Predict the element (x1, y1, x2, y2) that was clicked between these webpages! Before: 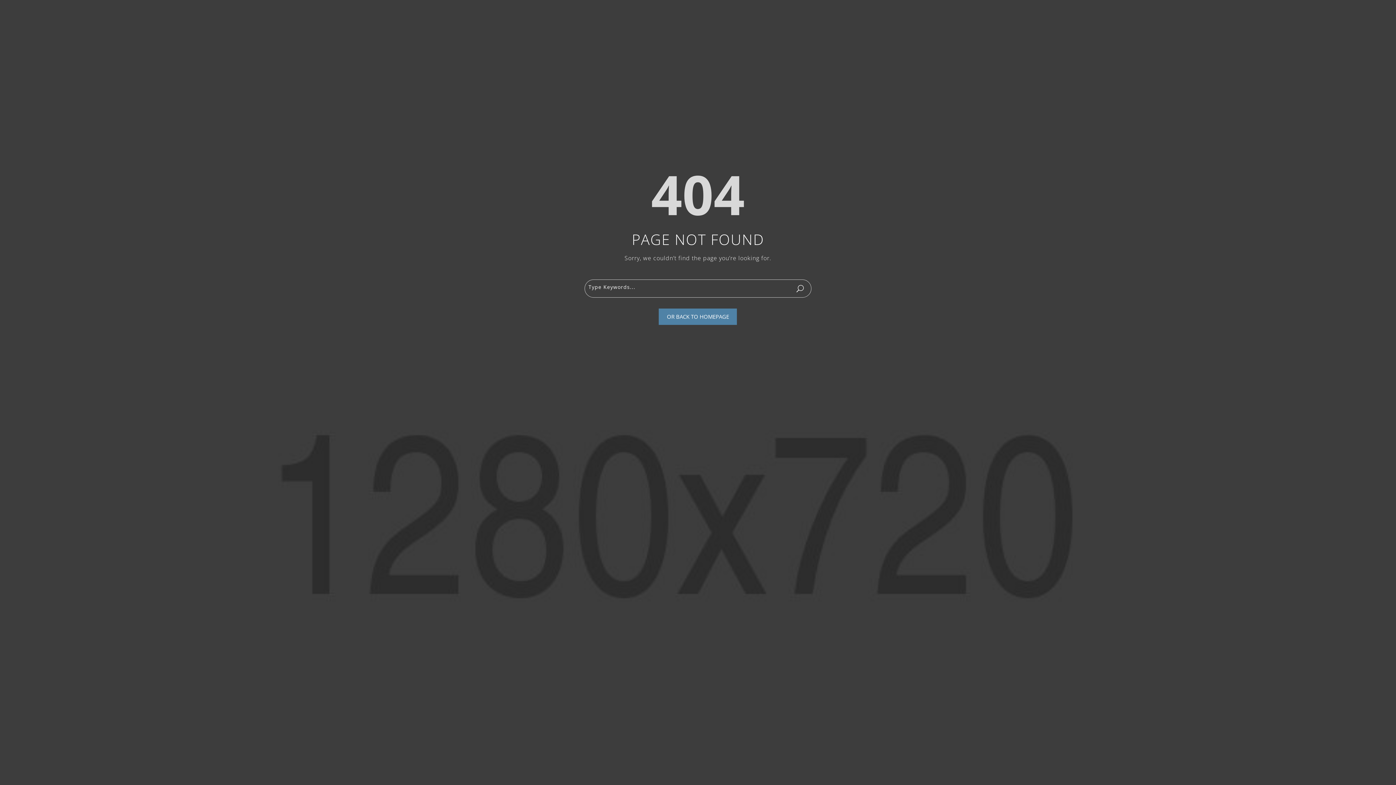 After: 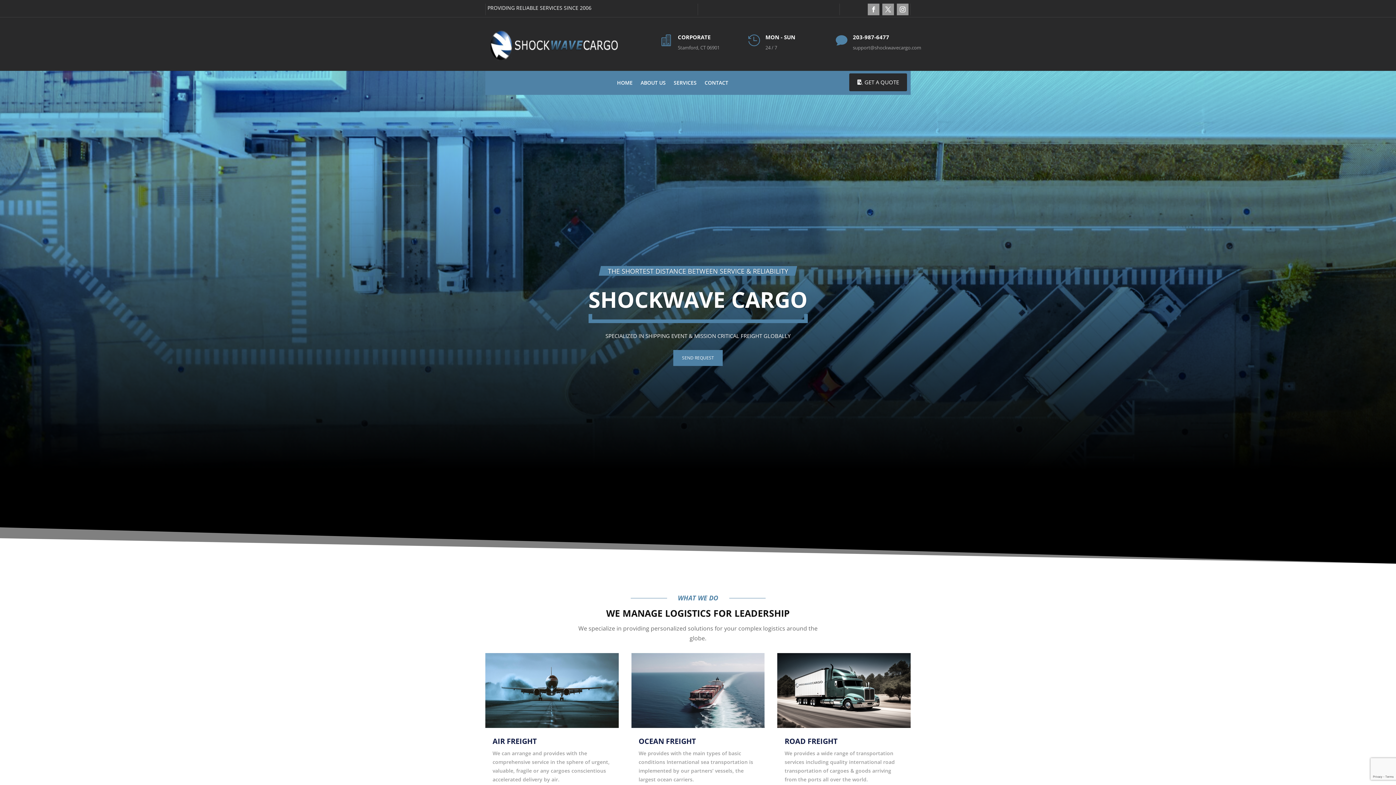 Action: bbox: (659, 308, 737, 324) label: OR BACK TO HOMEPAGE